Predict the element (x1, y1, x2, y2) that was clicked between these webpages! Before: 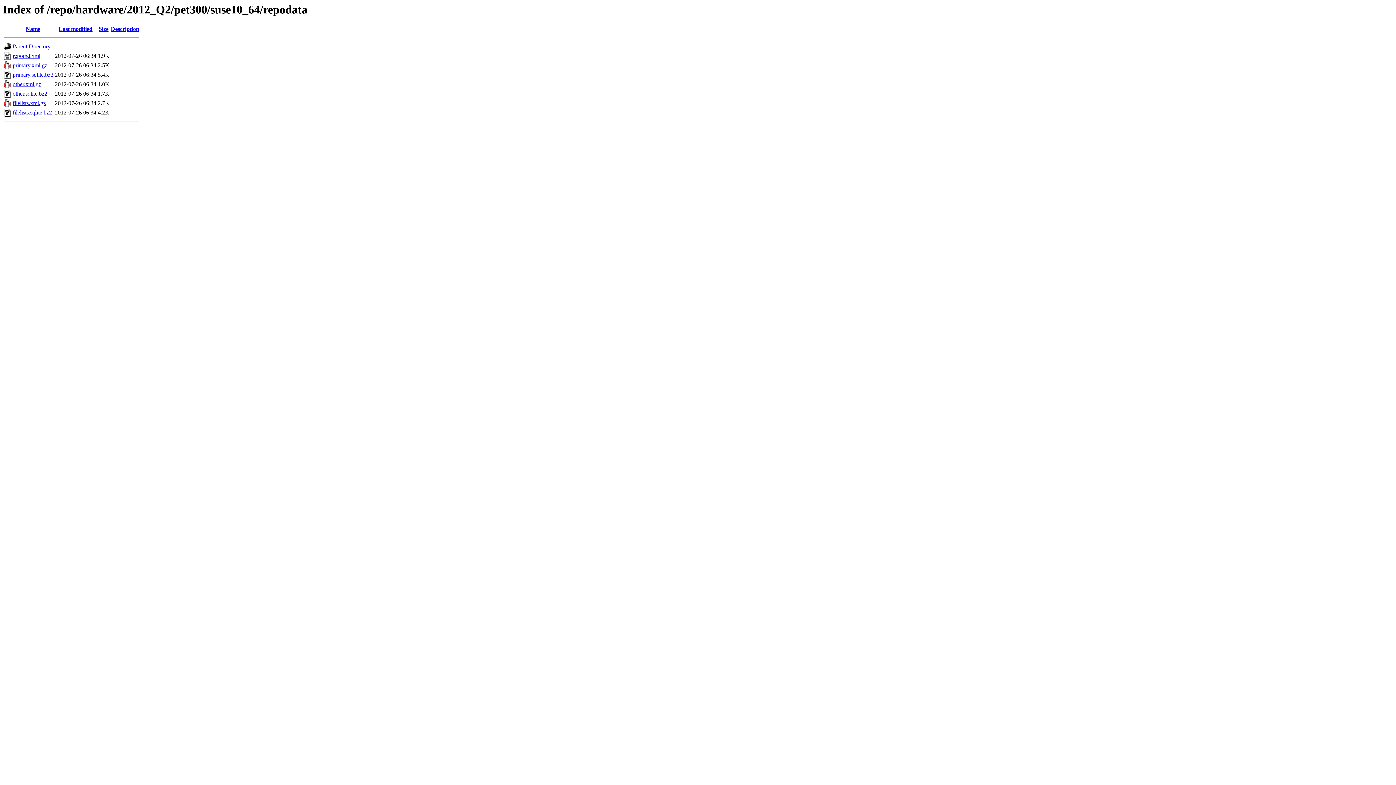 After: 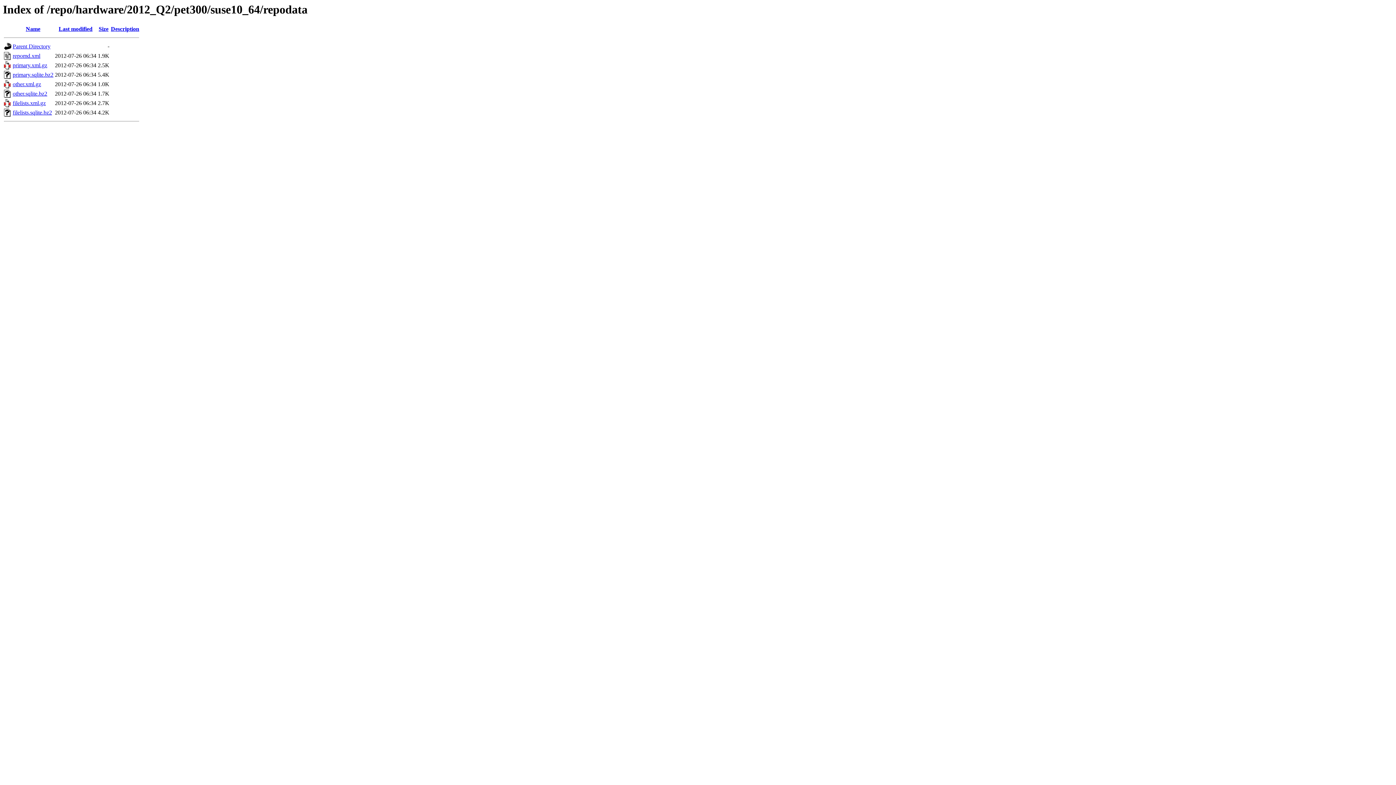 Action: label: primary.sqlite.bz2 bbox: (12, 71, 53, 77)